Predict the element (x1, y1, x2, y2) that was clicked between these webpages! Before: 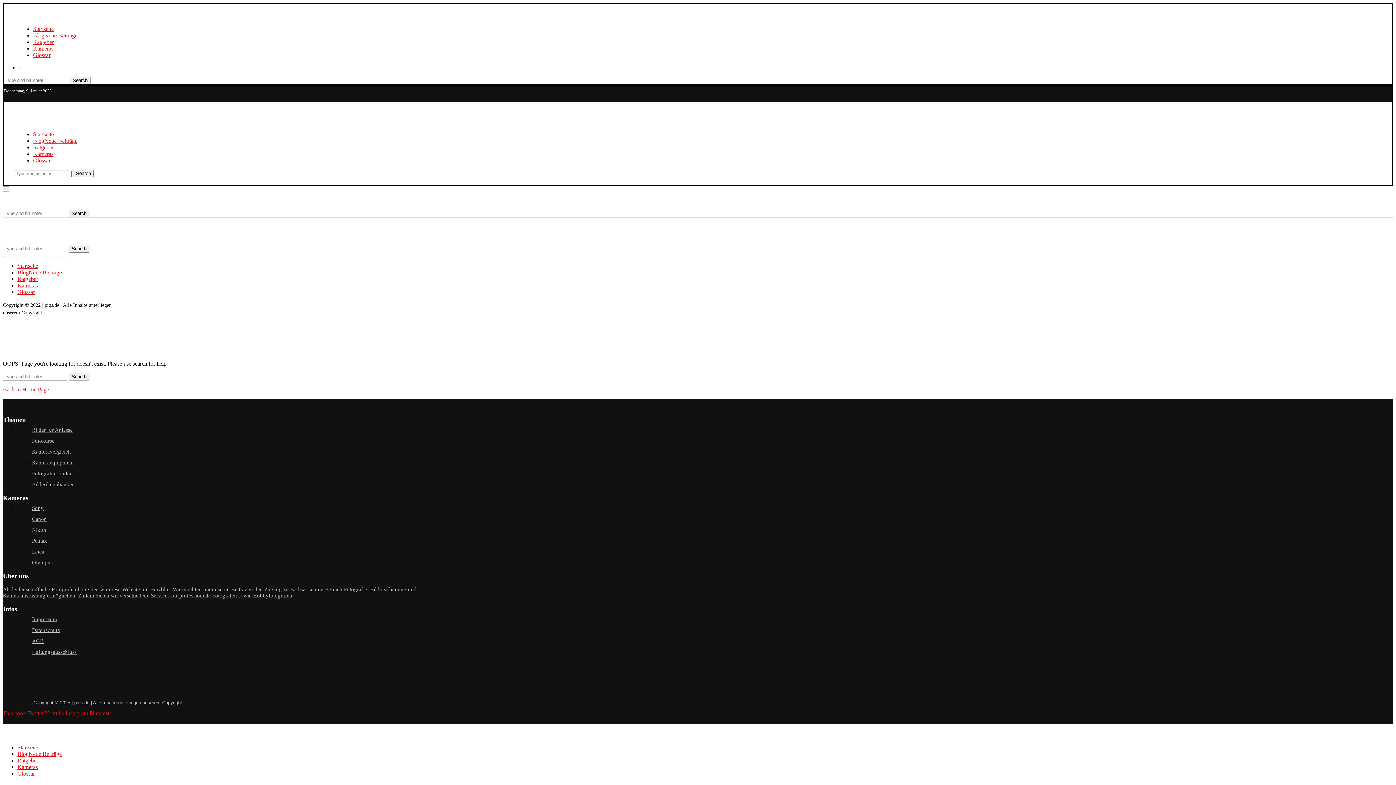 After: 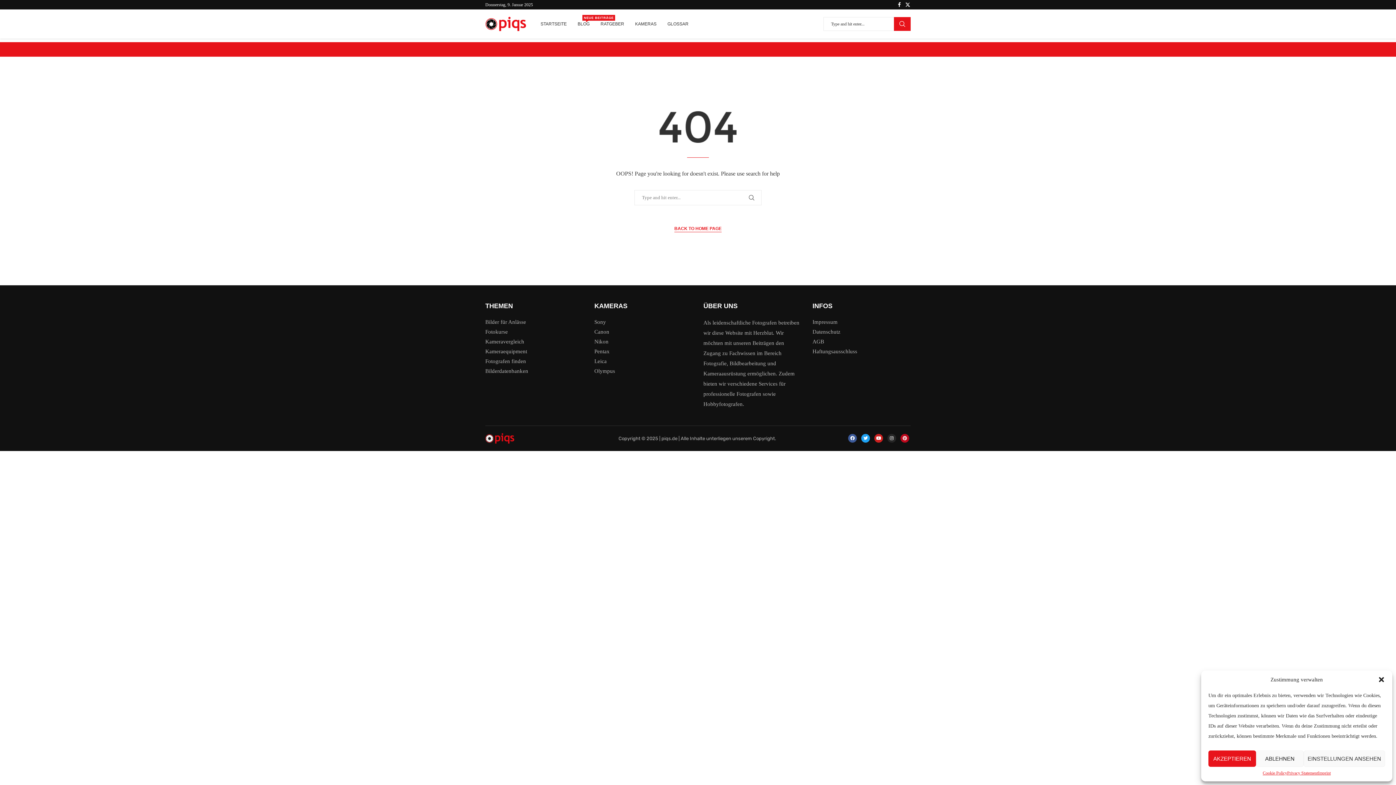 Action: bbox: (32, 481, 74, 487) label: Bilderdatenbanken